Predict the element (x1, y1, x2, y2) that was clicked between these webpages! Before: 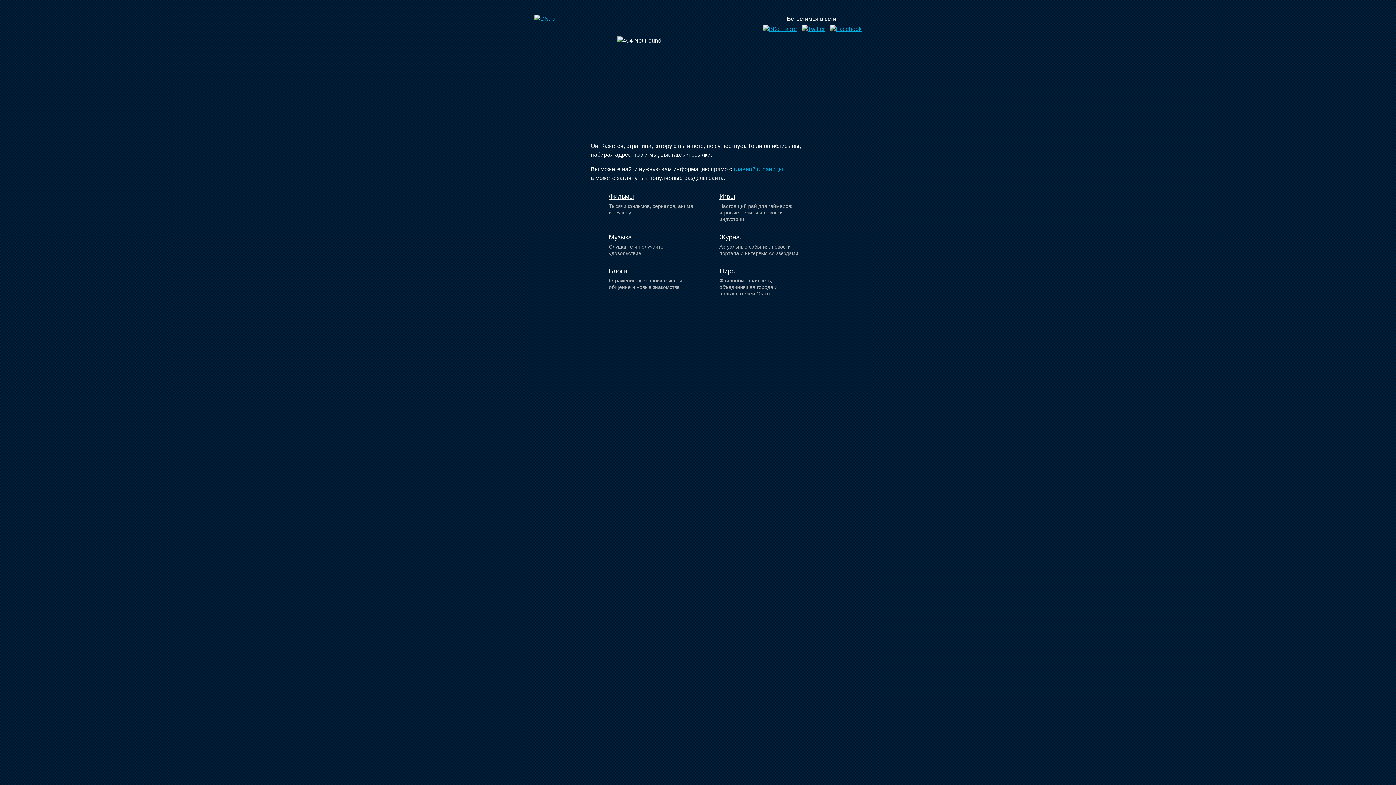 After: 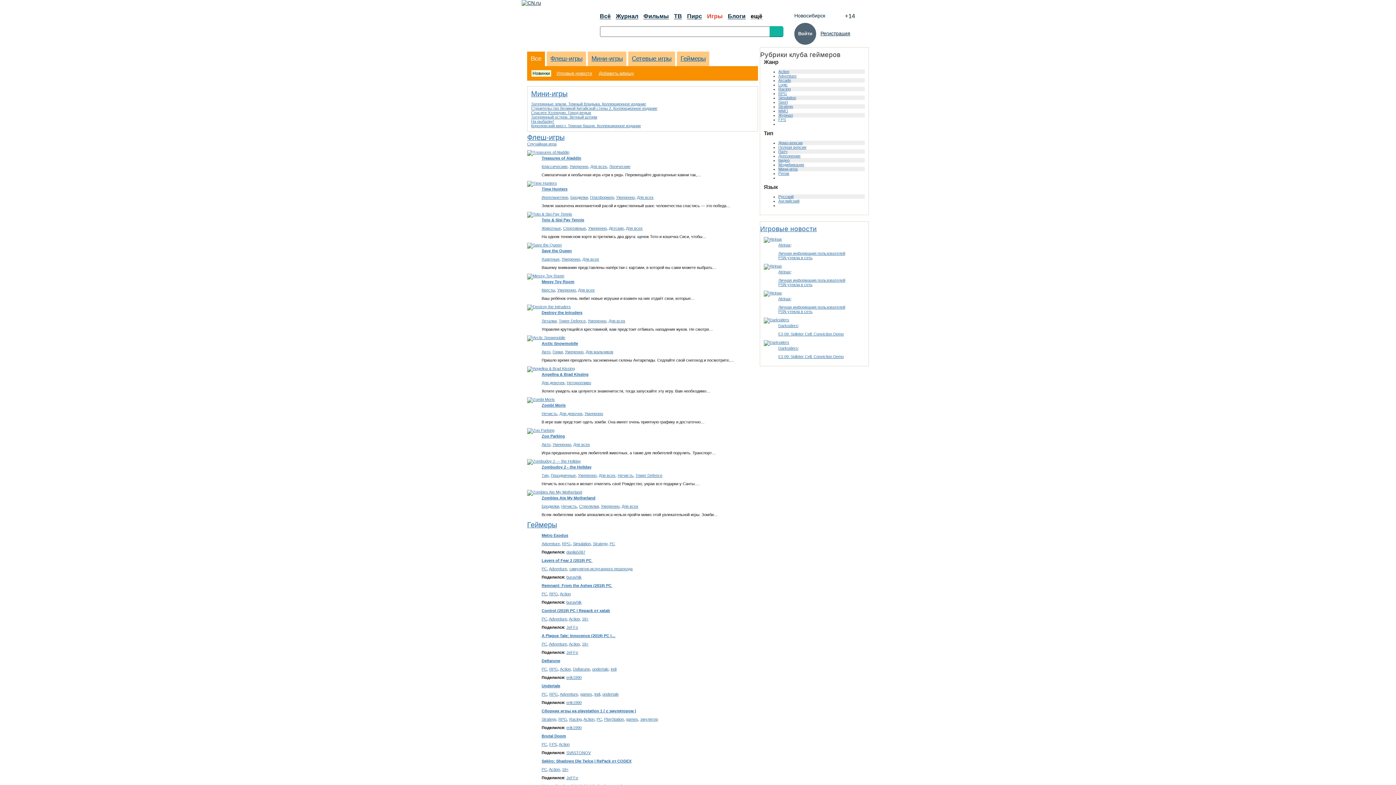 Action: bbox: (719, 193, 735, 200) label: Игры